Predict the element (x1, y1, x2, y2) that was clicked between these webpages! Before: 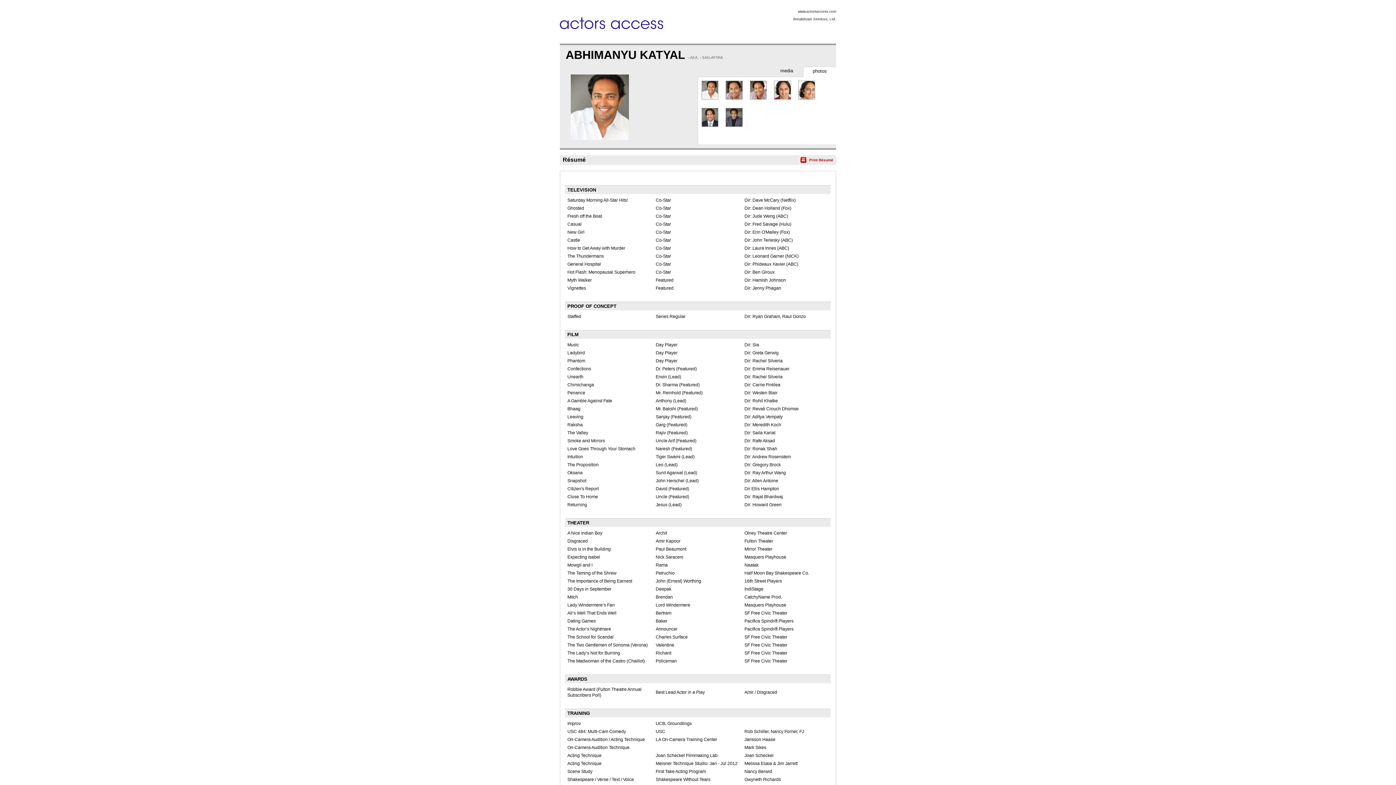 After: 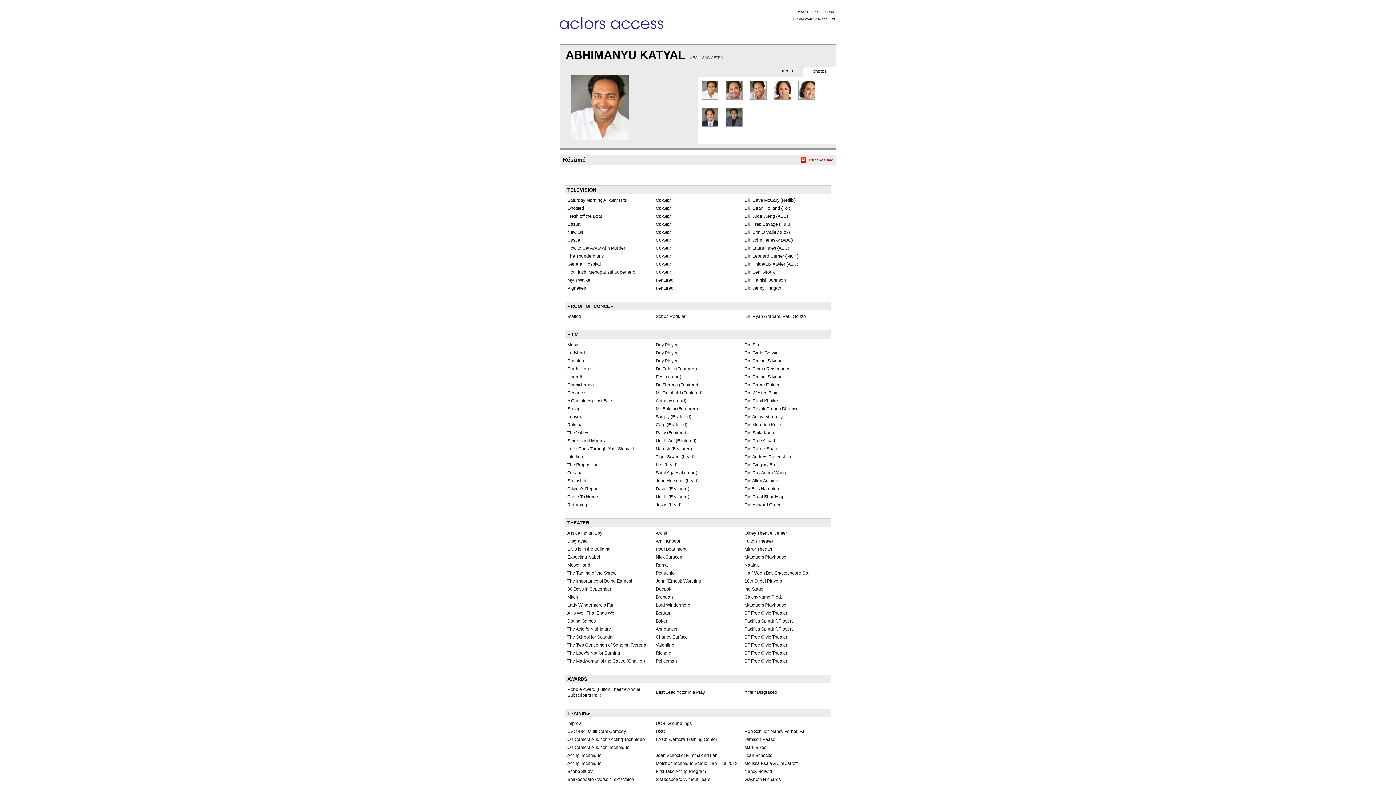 Action: label: Print Résumé bbox: (809, 158, 833, 162)